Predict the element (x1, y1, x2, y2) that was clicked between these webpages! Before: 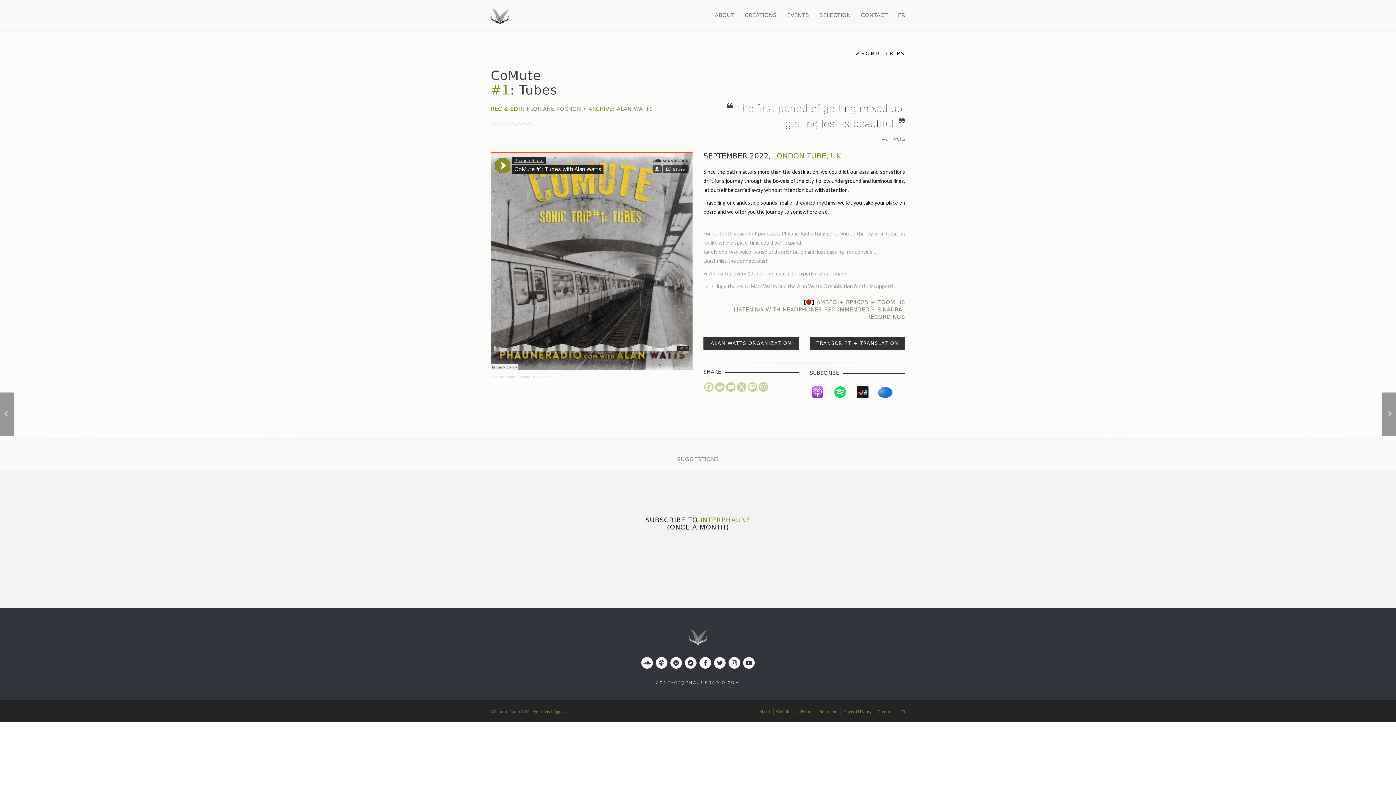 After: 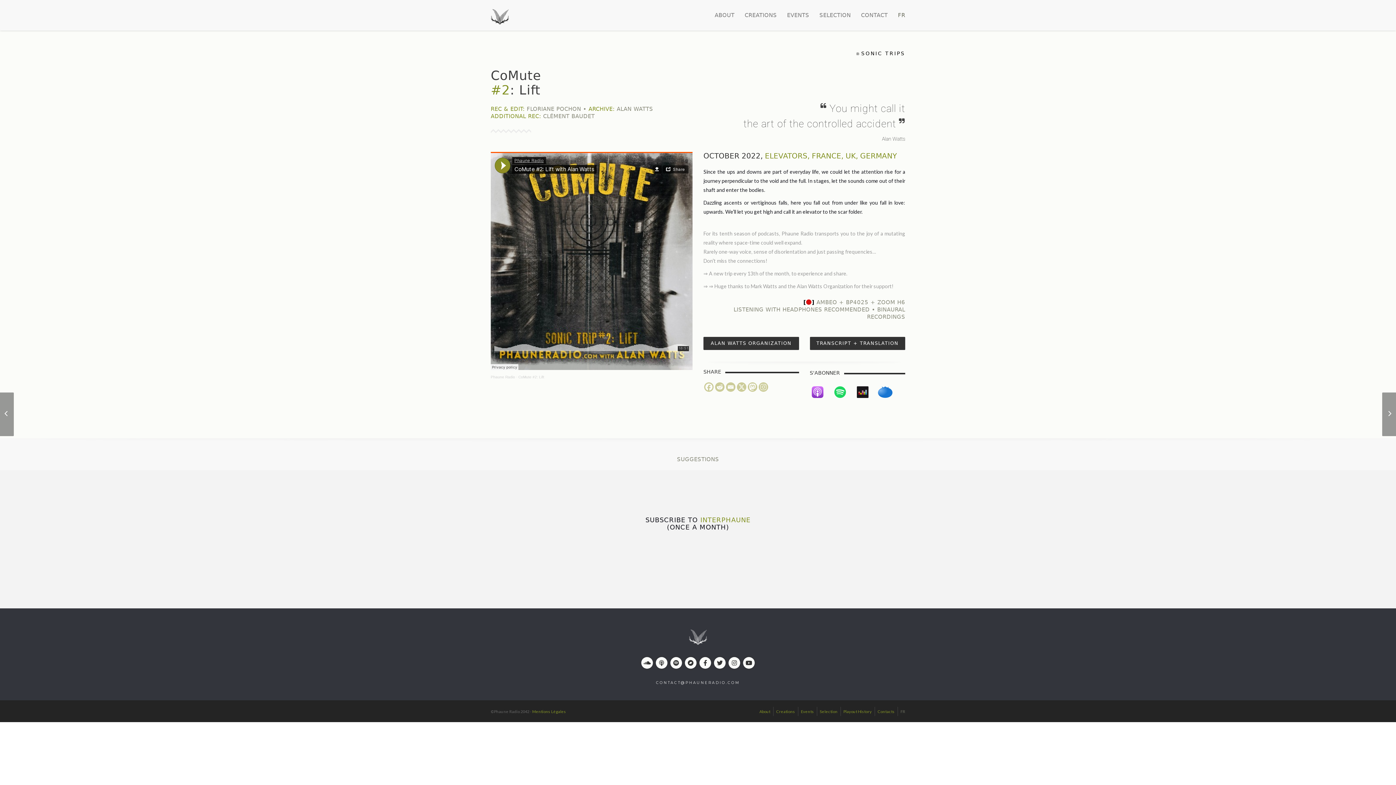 Action: bbox: (1382, 392, 1397, 436) label: 	CoMute #2: Lift